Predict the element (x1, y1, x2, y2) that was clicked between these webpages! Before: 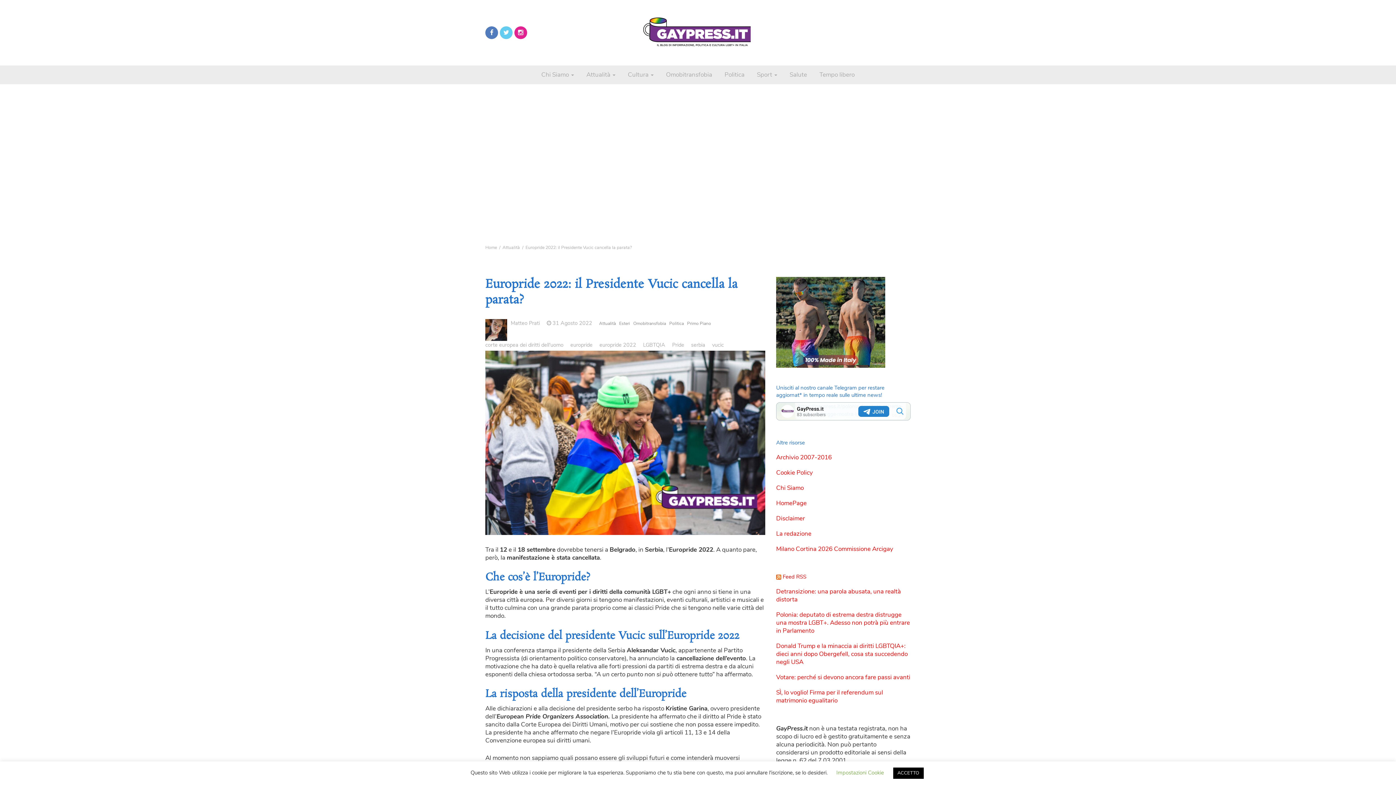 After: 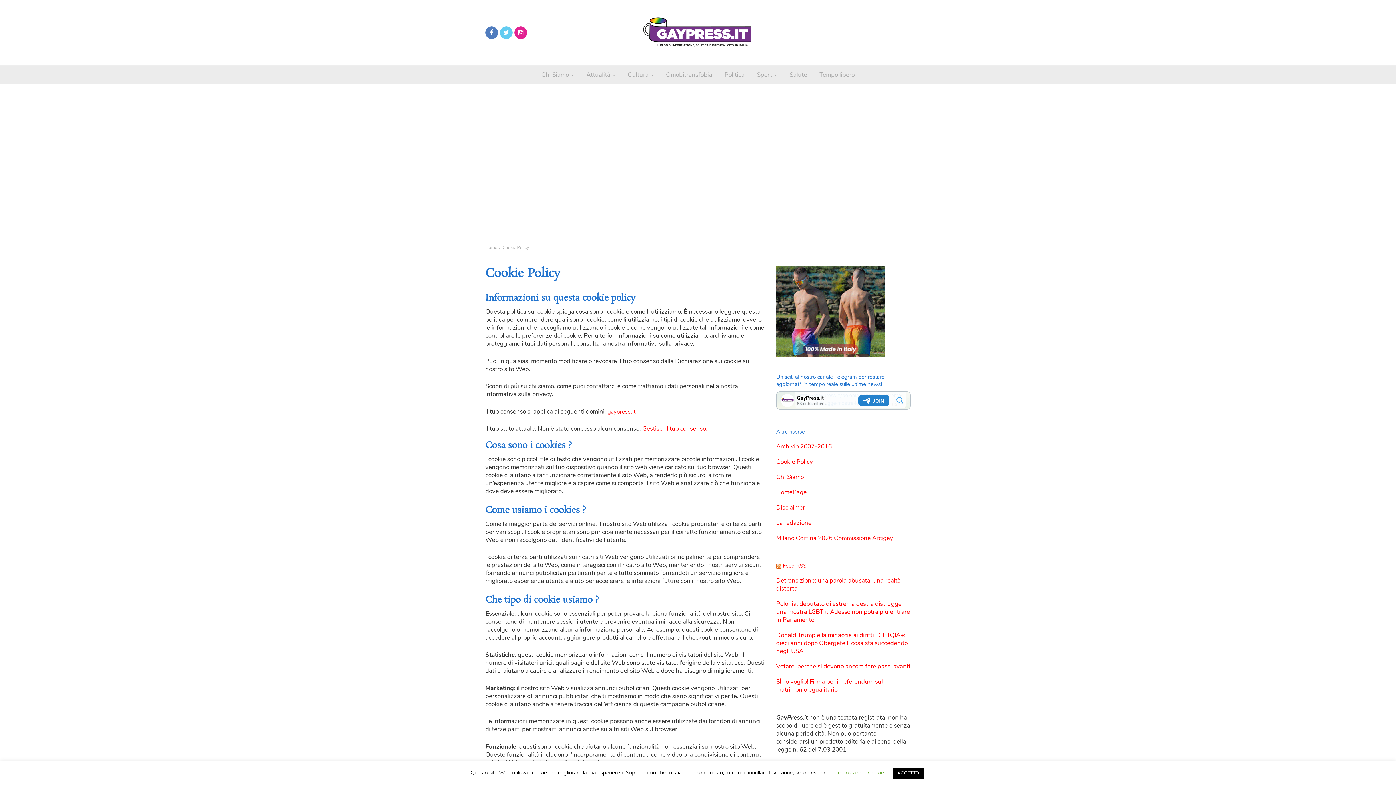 Action: bbox: (776, 468, 813, 477) label: Cookie Policy